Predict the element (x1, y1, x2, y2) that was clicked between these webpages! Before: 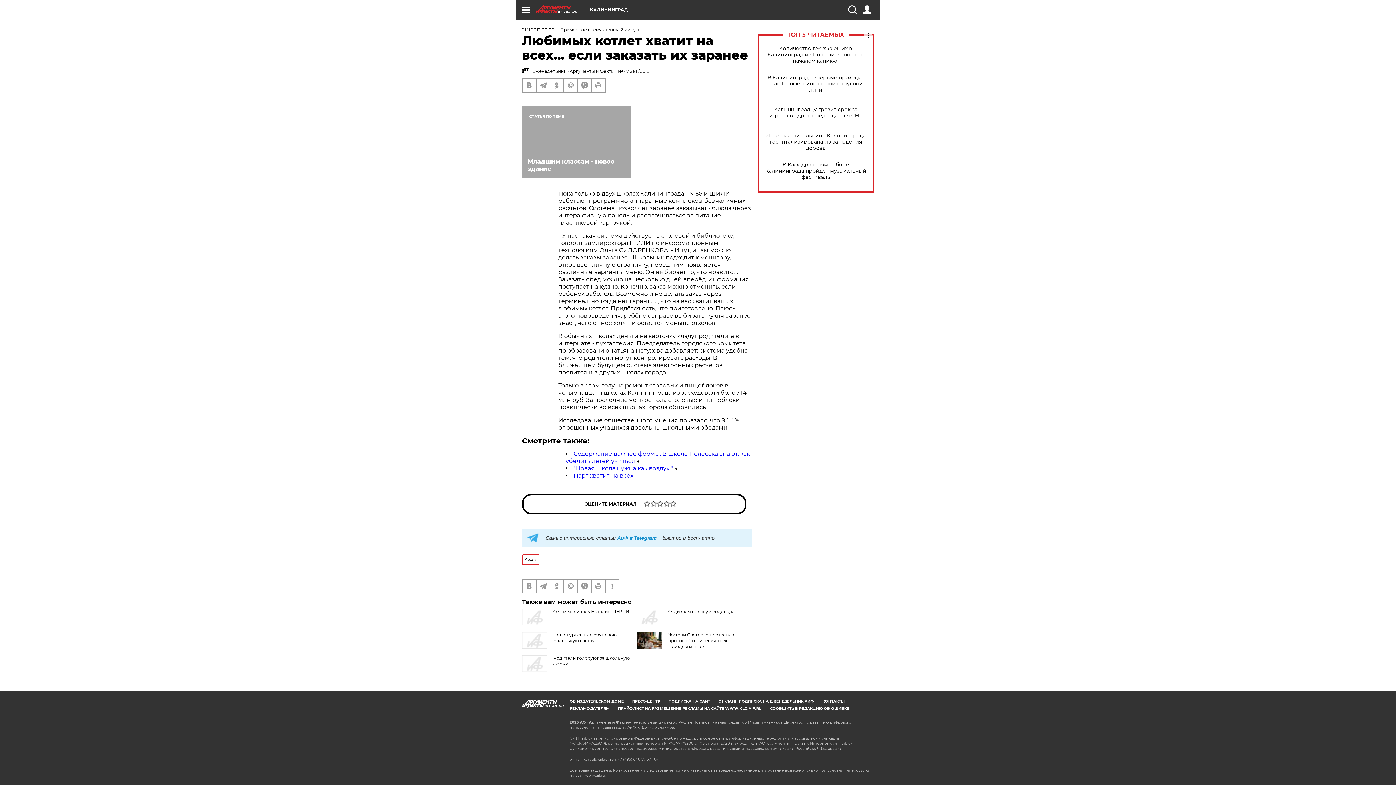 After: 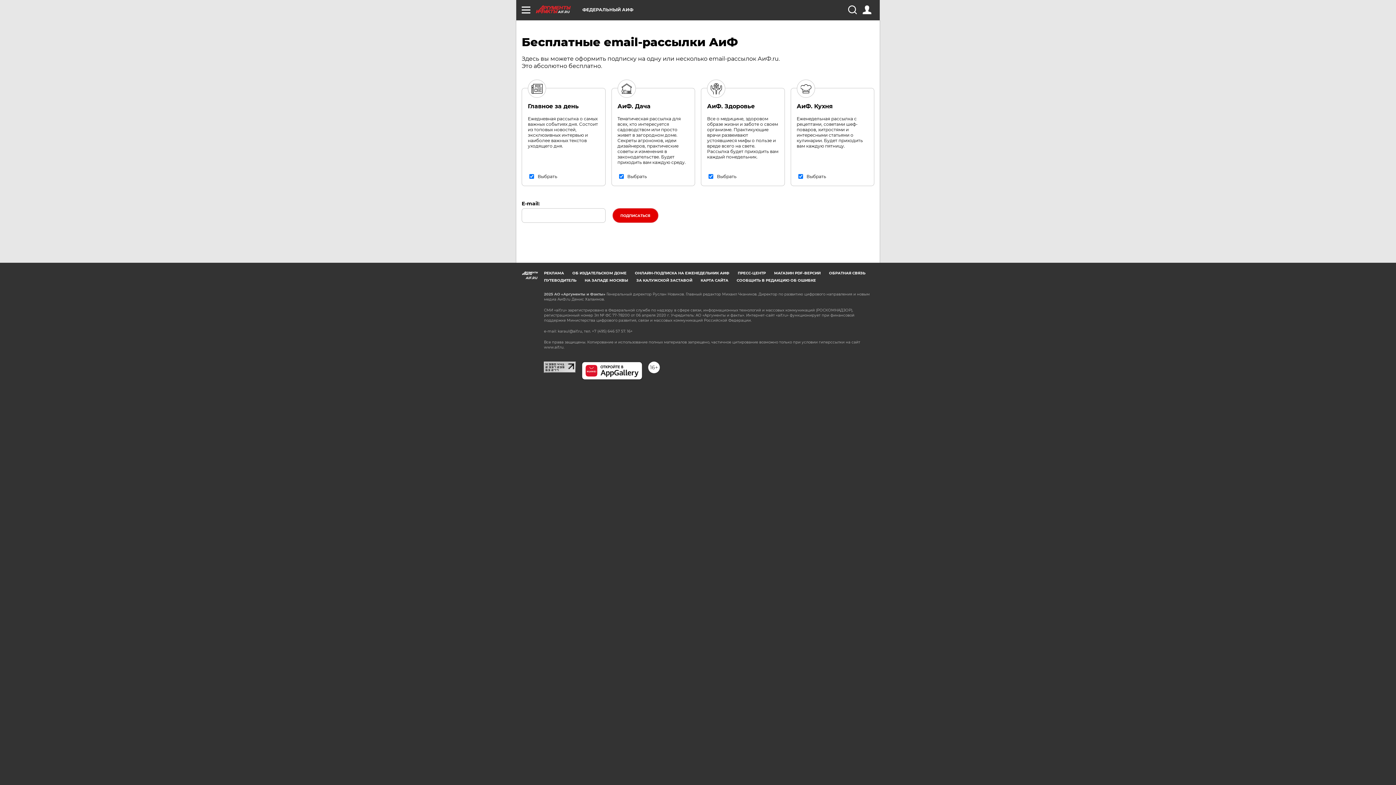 Action: bbox: (668, 699, 710, 704) label: ПОДПИСКА НА САЙТ